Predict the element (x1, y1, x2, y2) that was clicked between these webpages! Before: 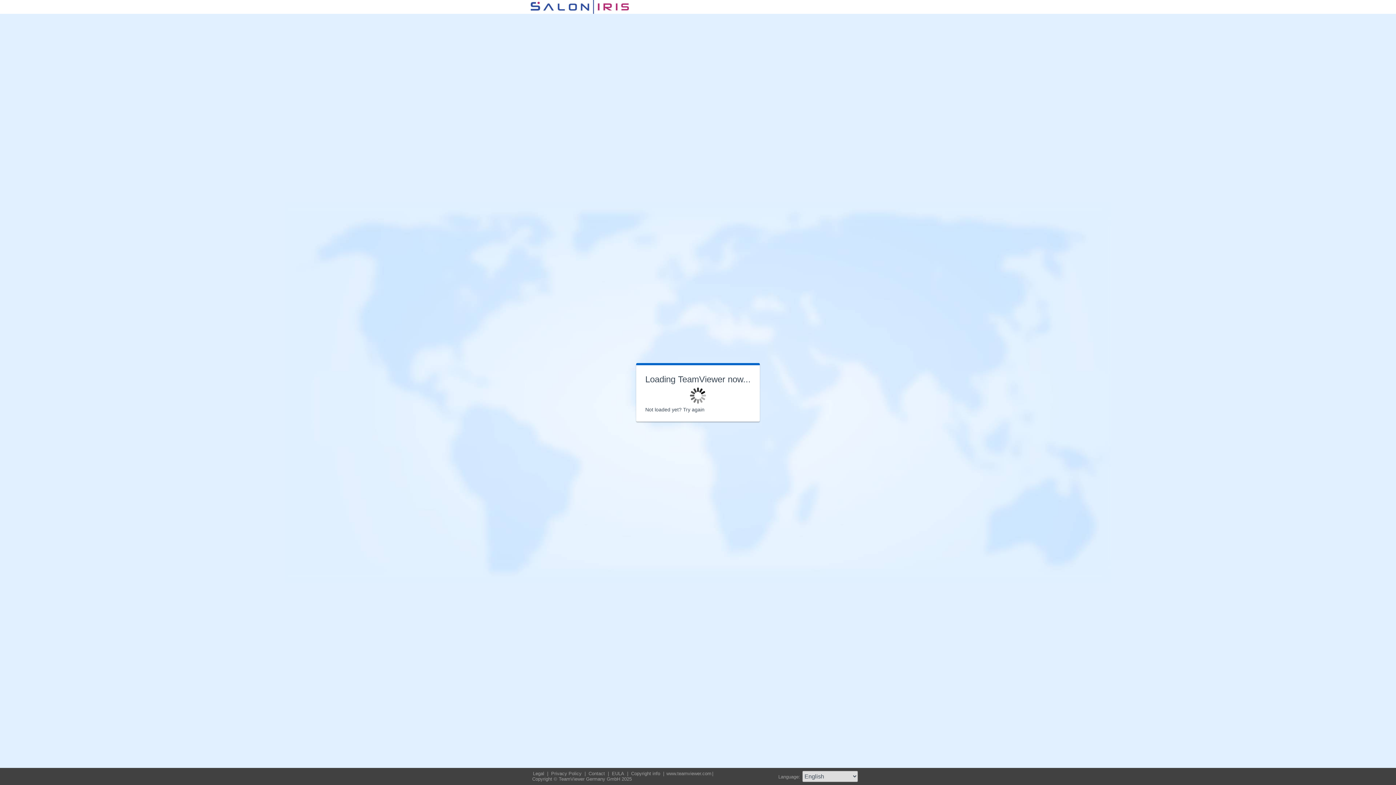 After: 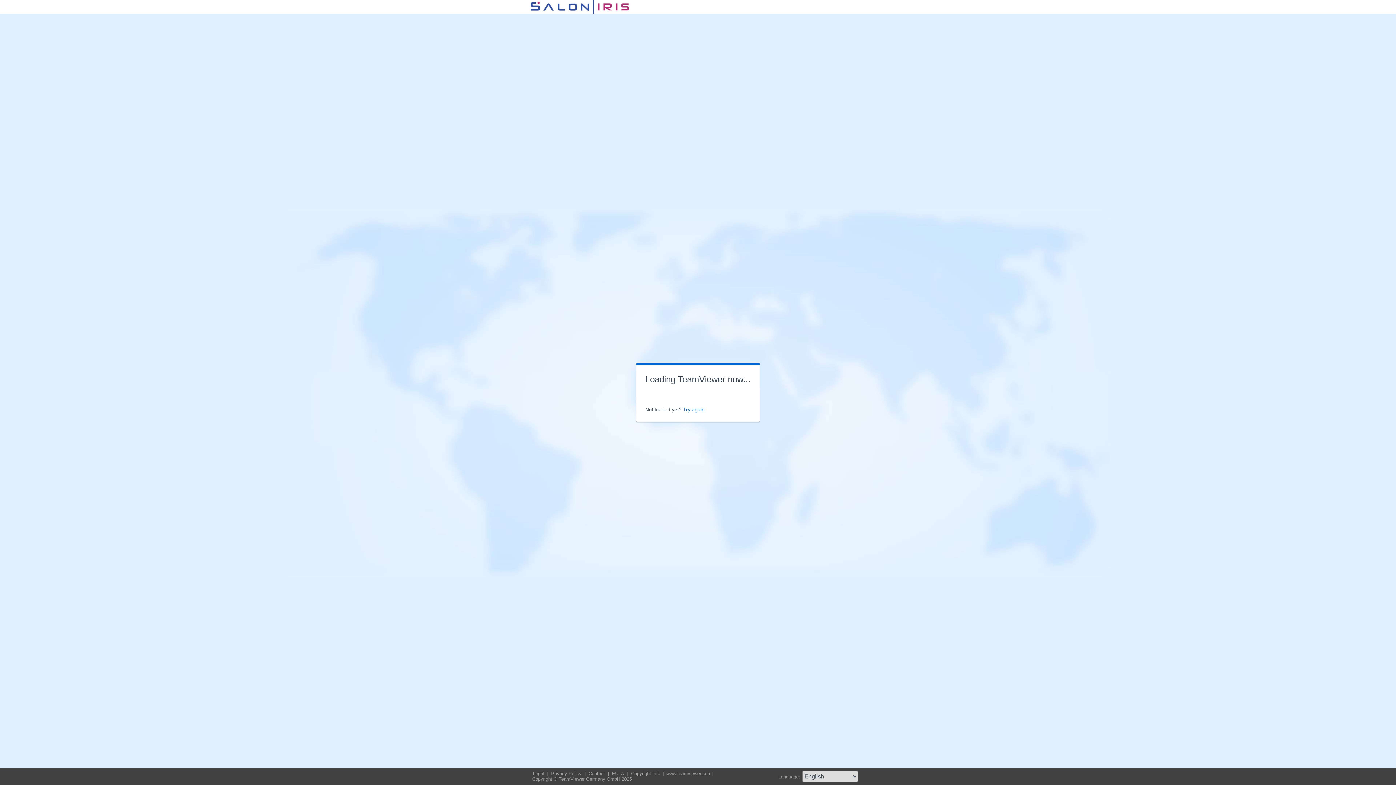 Action: bbox: (530, 9, 629, 15)